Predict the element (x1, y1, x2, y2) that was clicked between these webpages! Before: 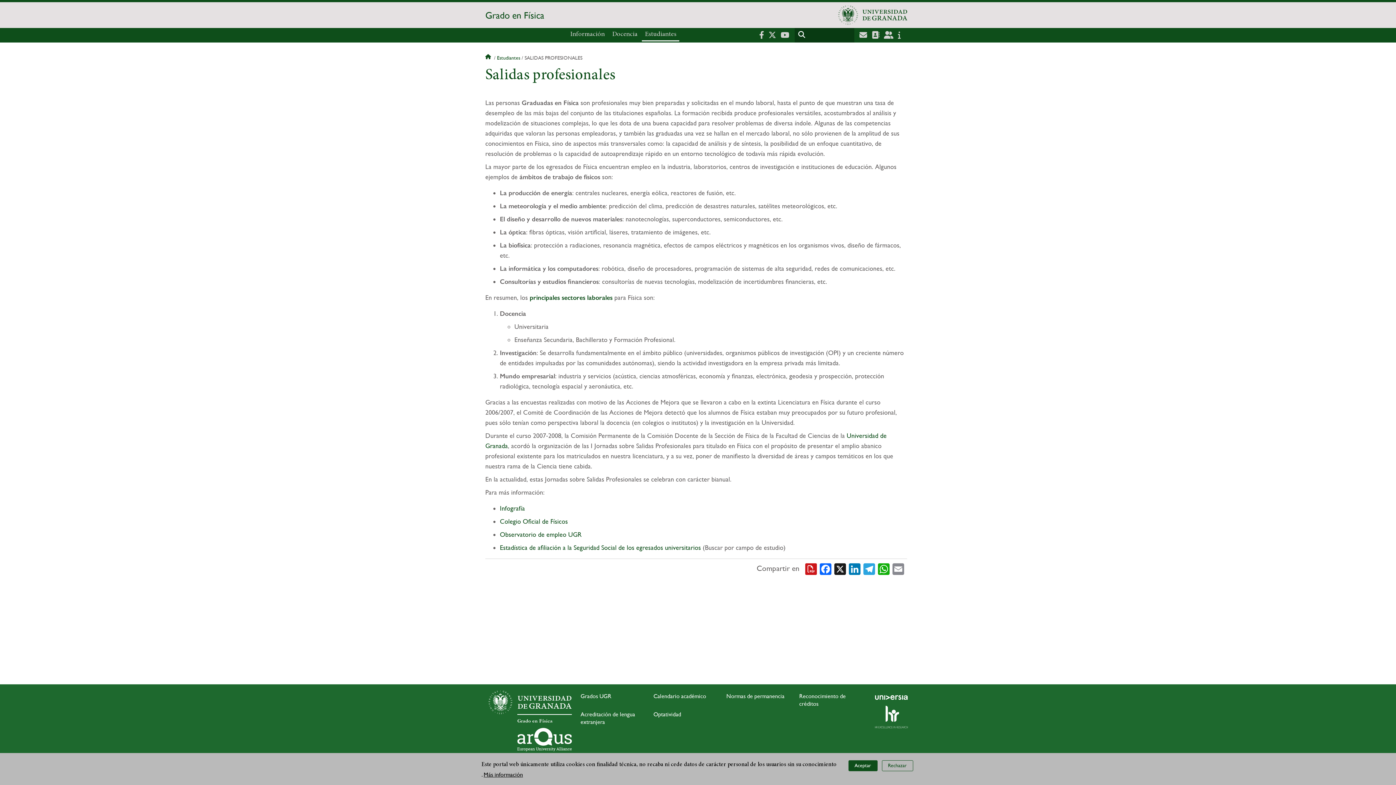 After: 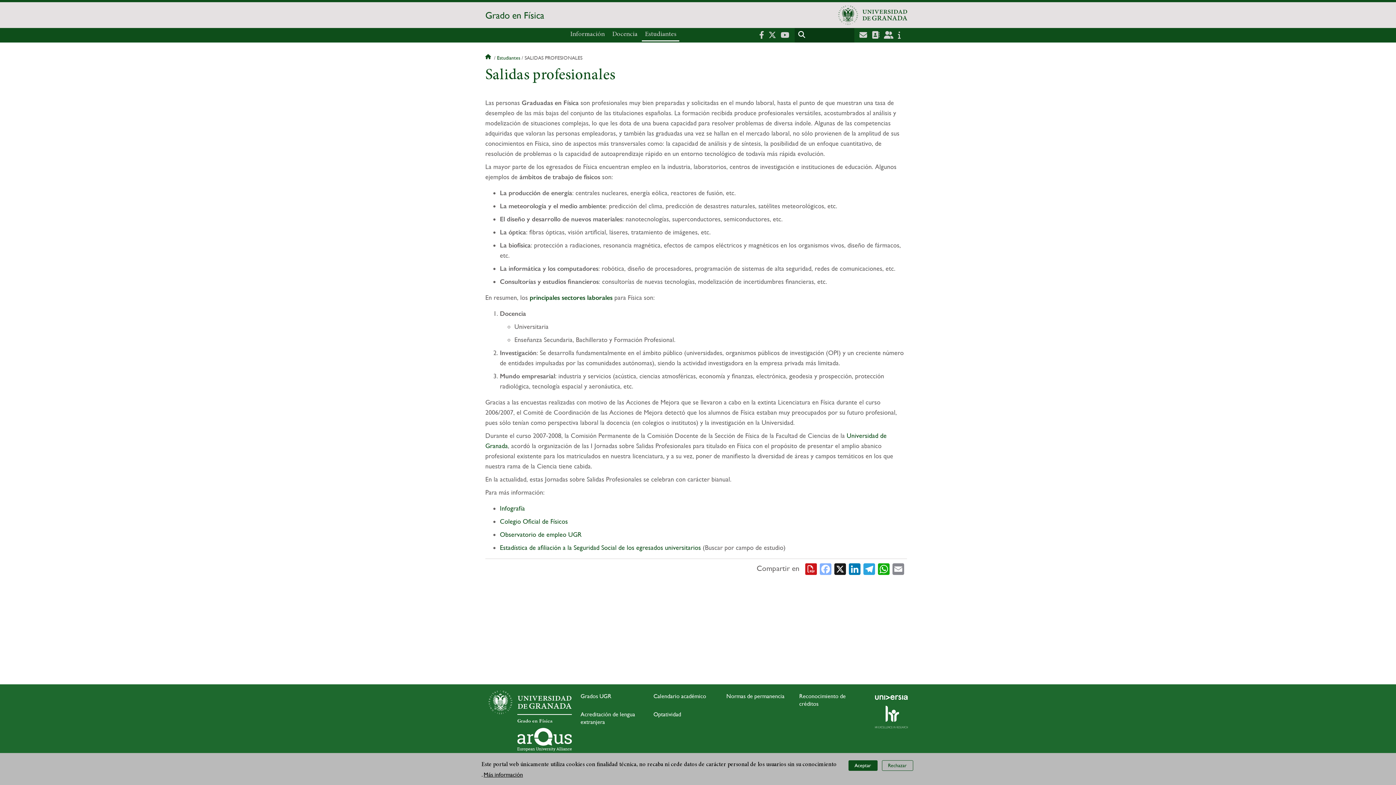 Action: label: Facebook bbox: (820, 562, 831, 575)